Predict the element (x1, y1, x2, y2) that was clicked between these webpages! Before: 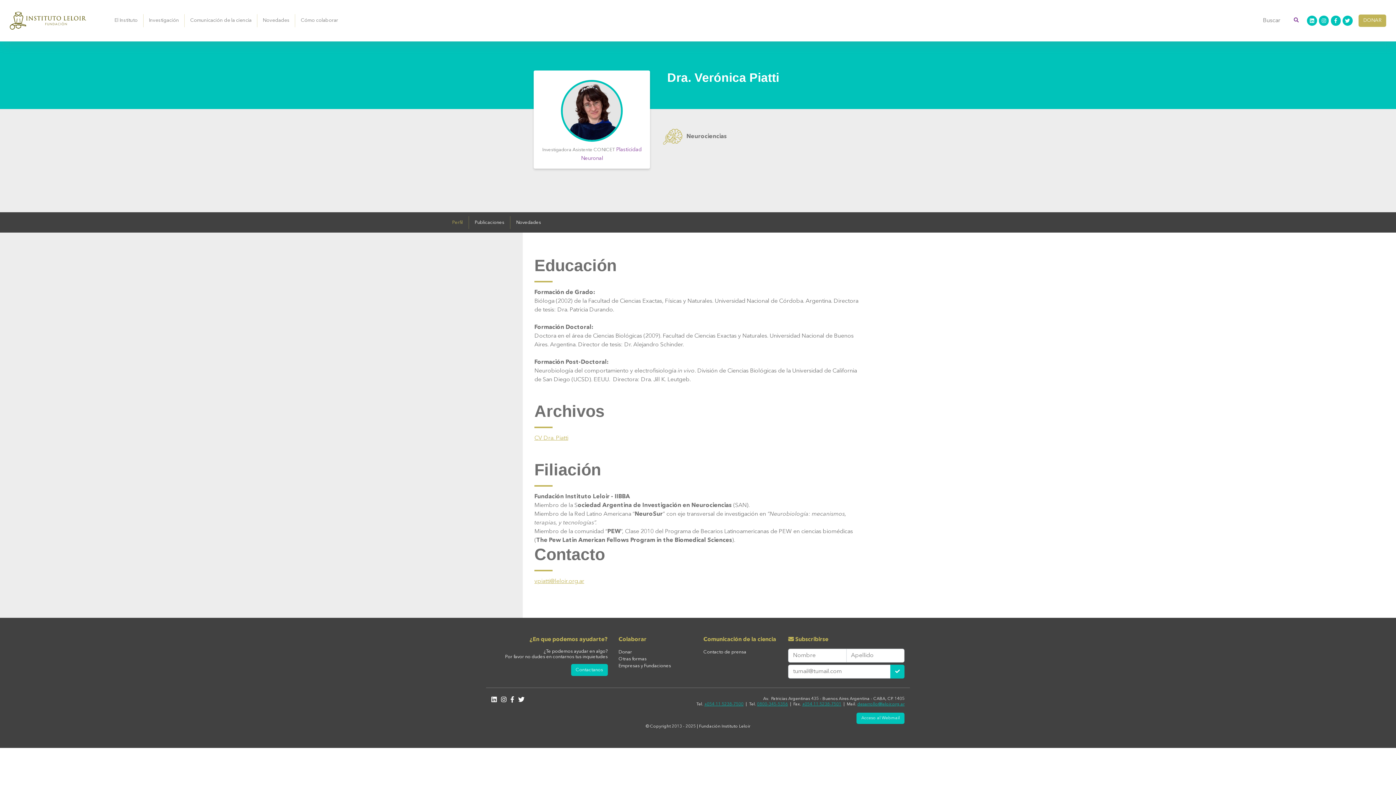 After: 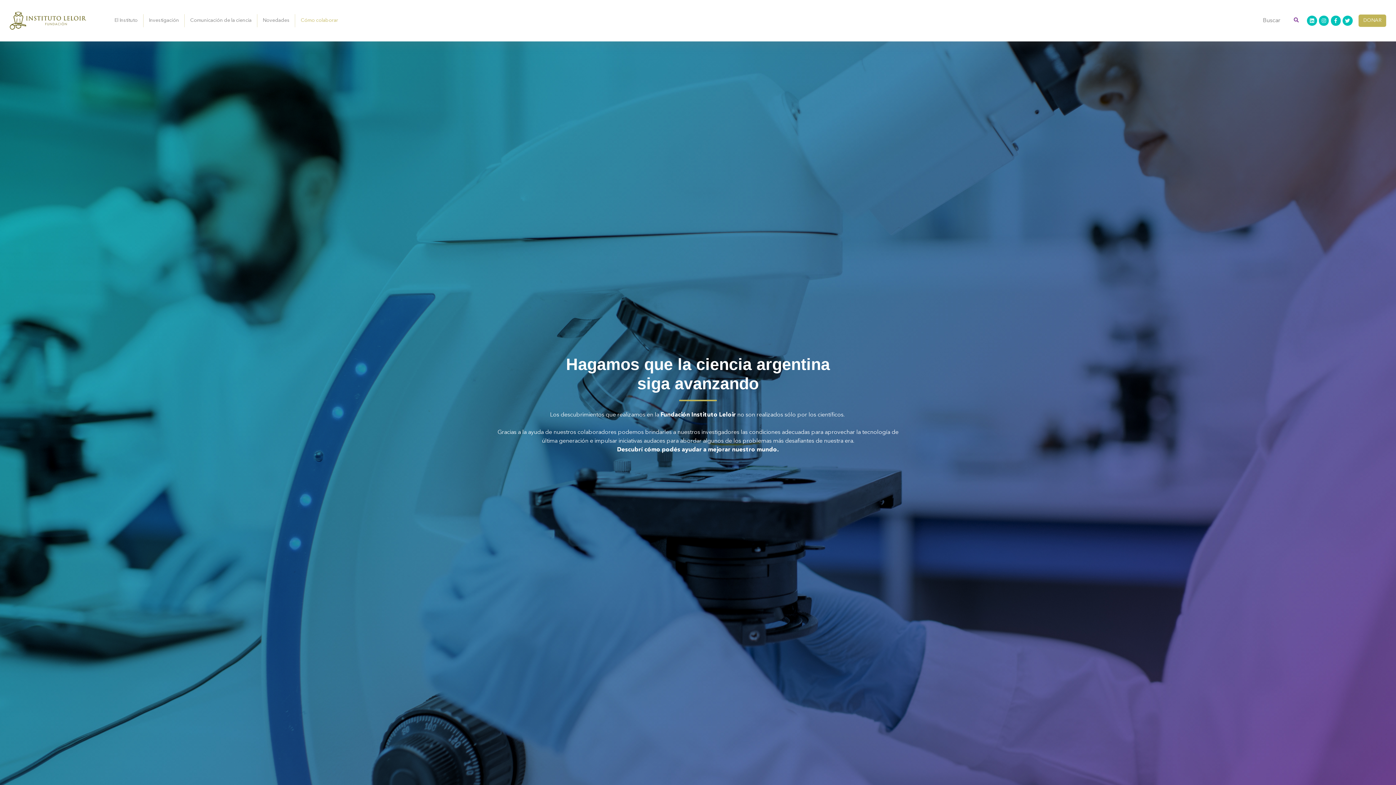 Action: label: Cómo colaborar bbox: (297, 14, 341, 27)